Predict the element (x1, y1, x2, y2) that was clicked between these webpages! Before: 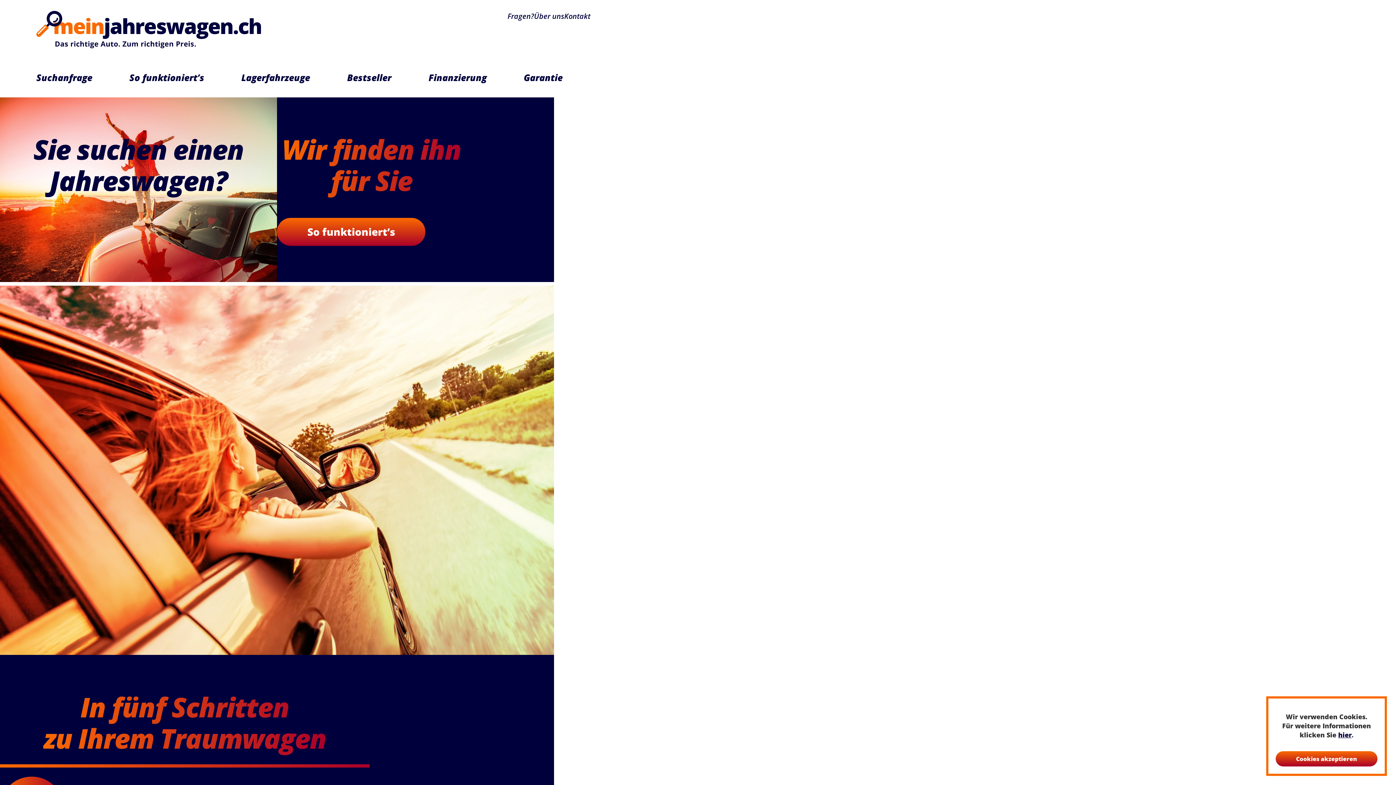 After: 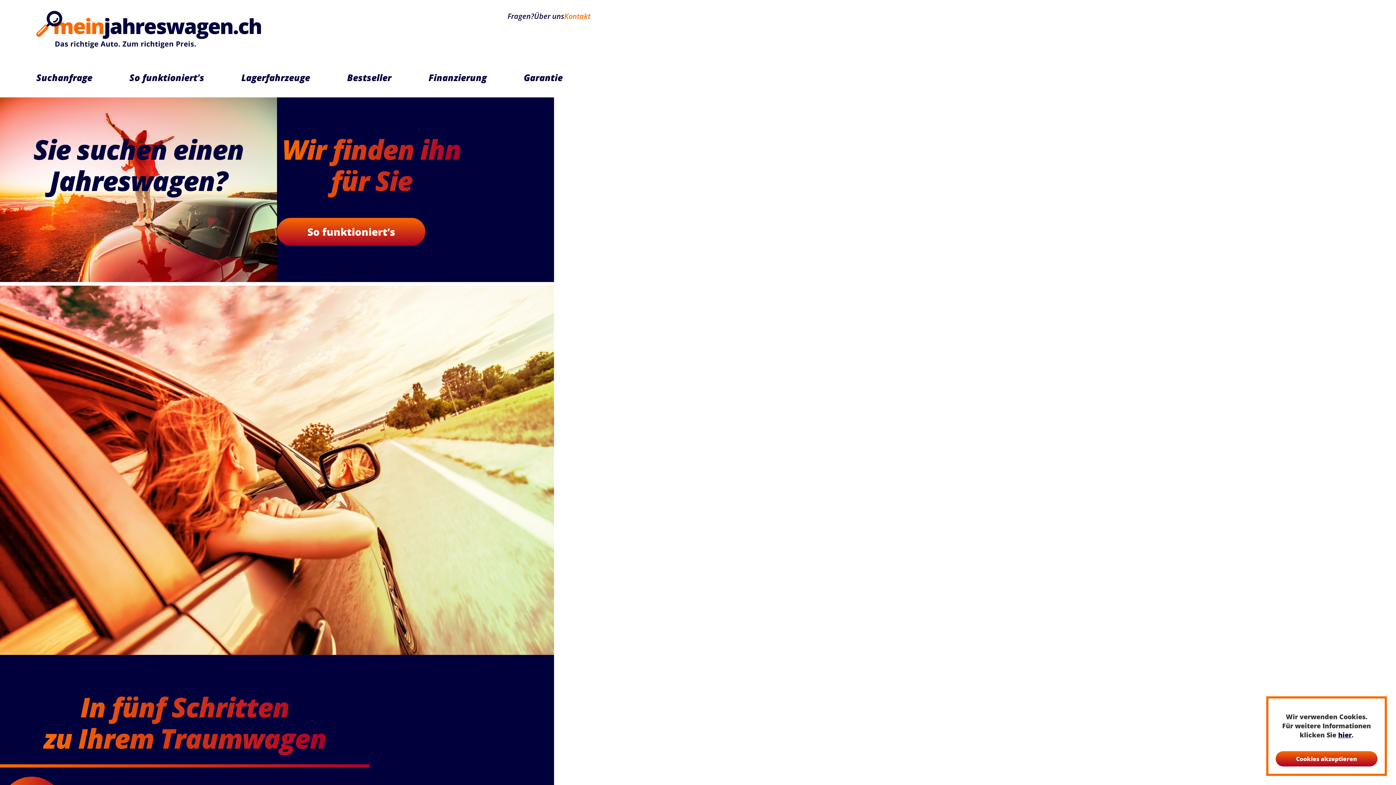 Action: bbox: (564, 11, 590, 21) label: Kontakt